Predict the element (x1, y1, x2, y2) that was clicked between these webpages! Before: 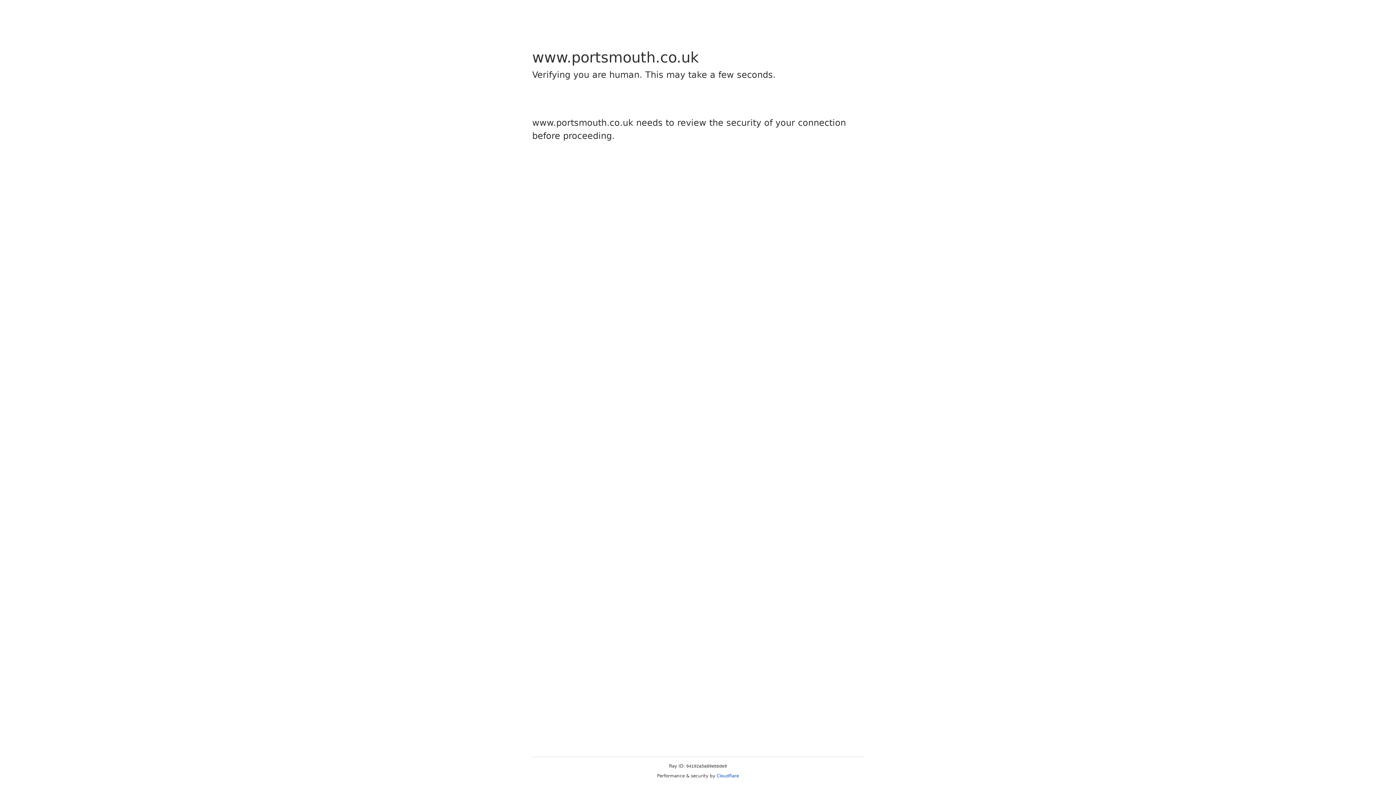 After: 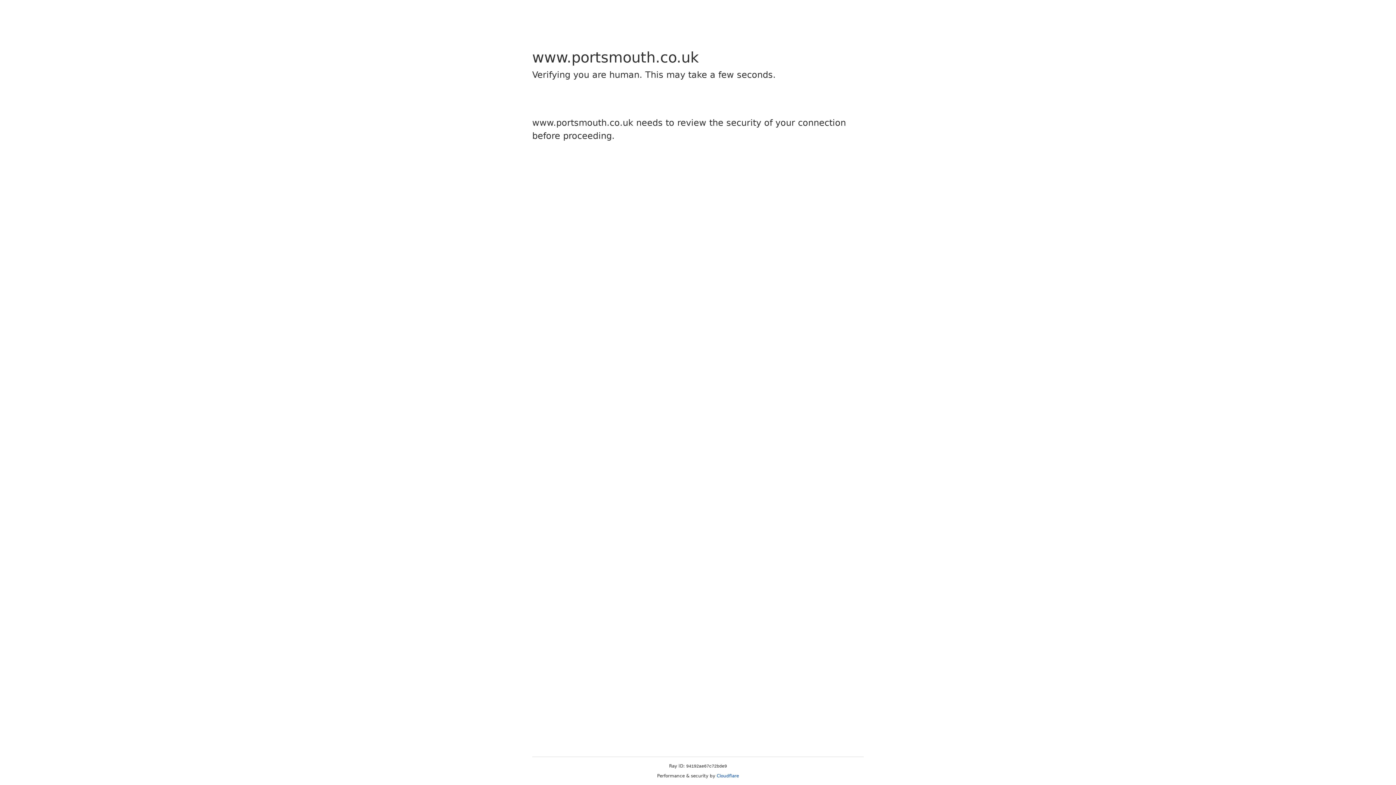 Action: label: Cloudflare bbox: (716, 773, 739, 778)